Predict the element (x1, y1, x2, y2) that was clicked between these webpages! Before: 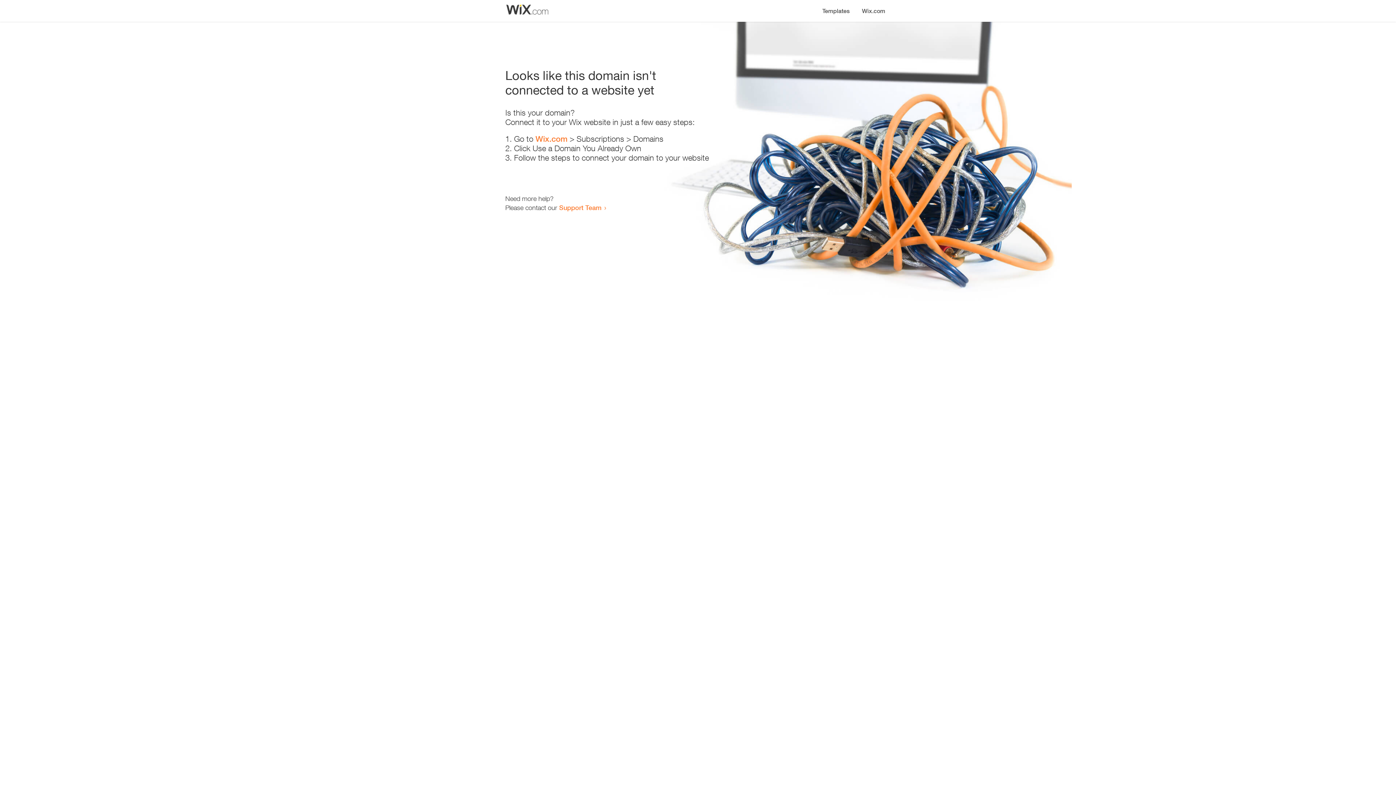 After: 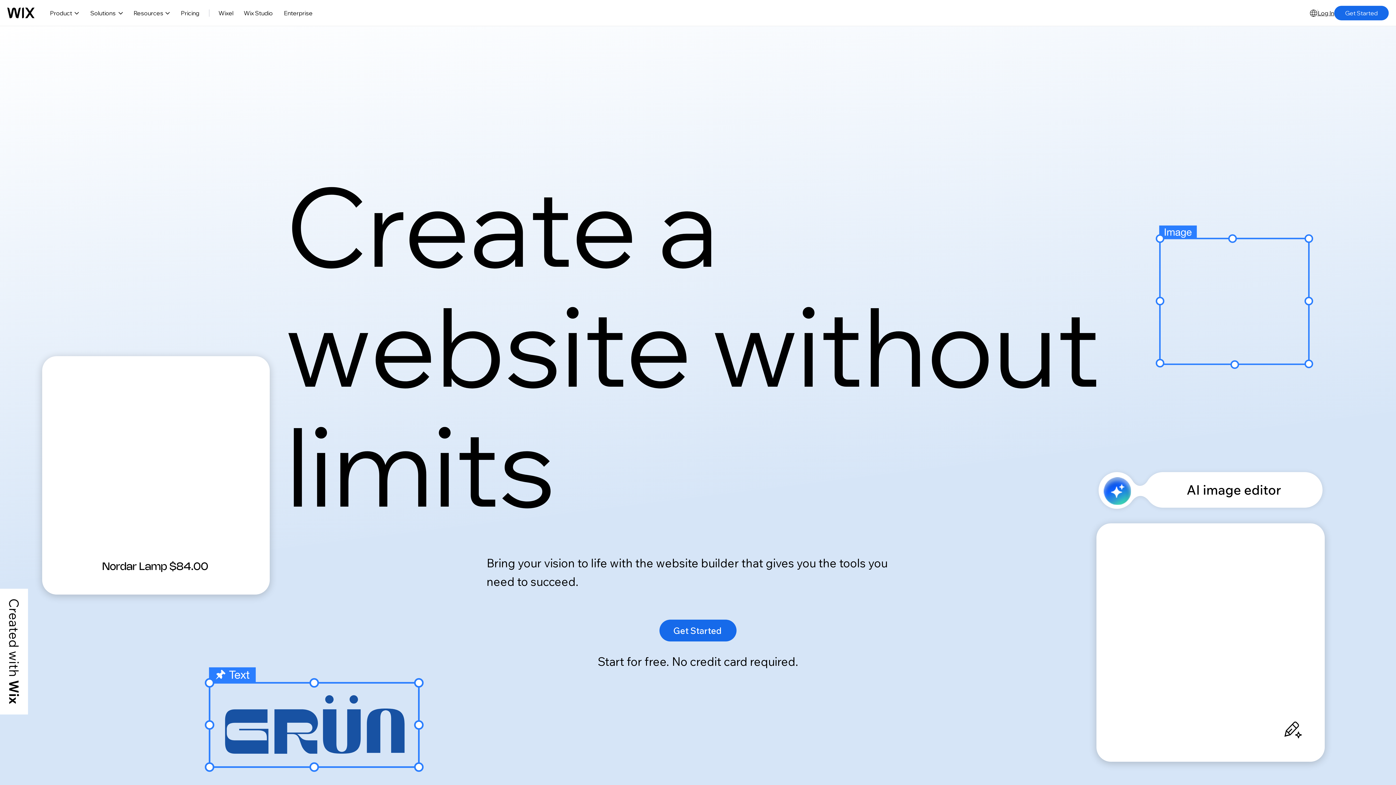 Action: bbox: (856, 0, 890, 14) label: Wix.com